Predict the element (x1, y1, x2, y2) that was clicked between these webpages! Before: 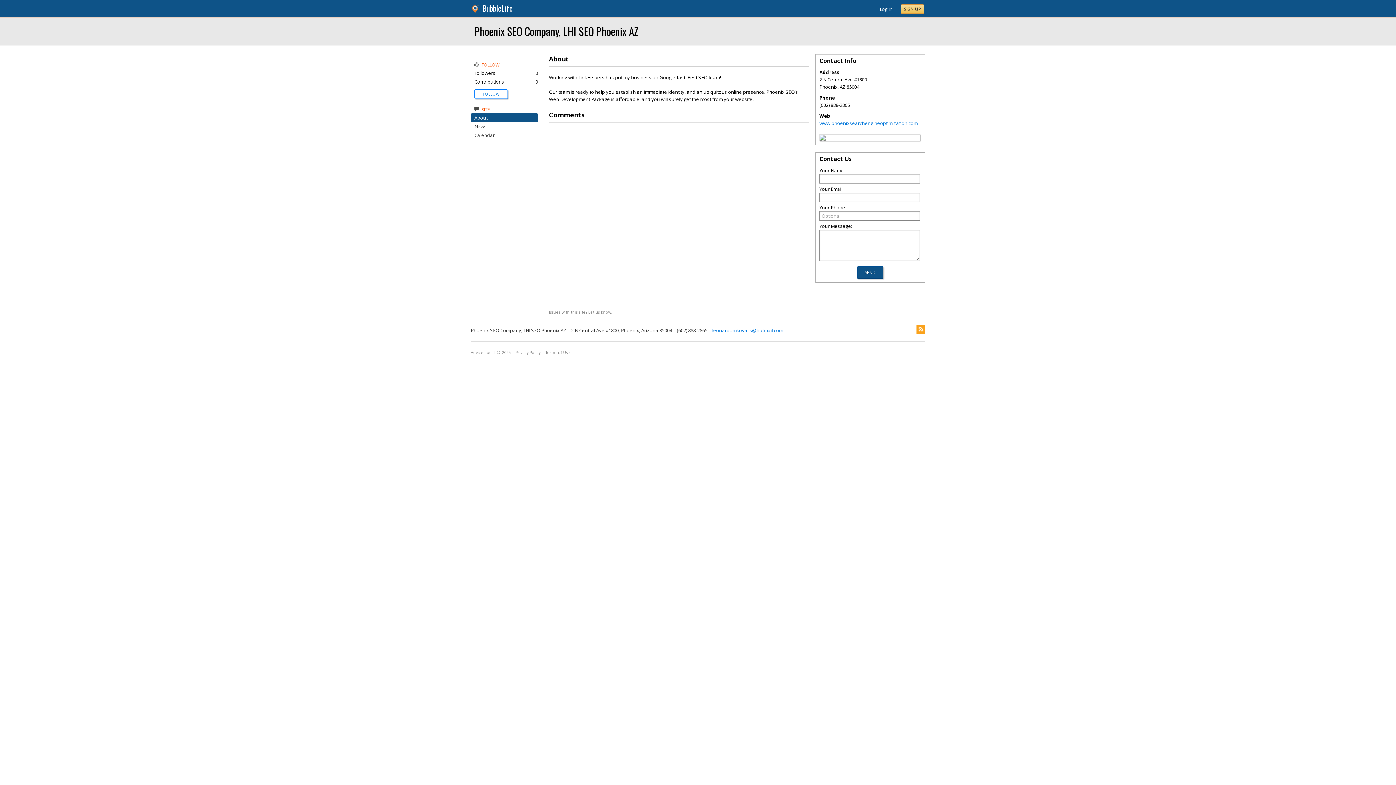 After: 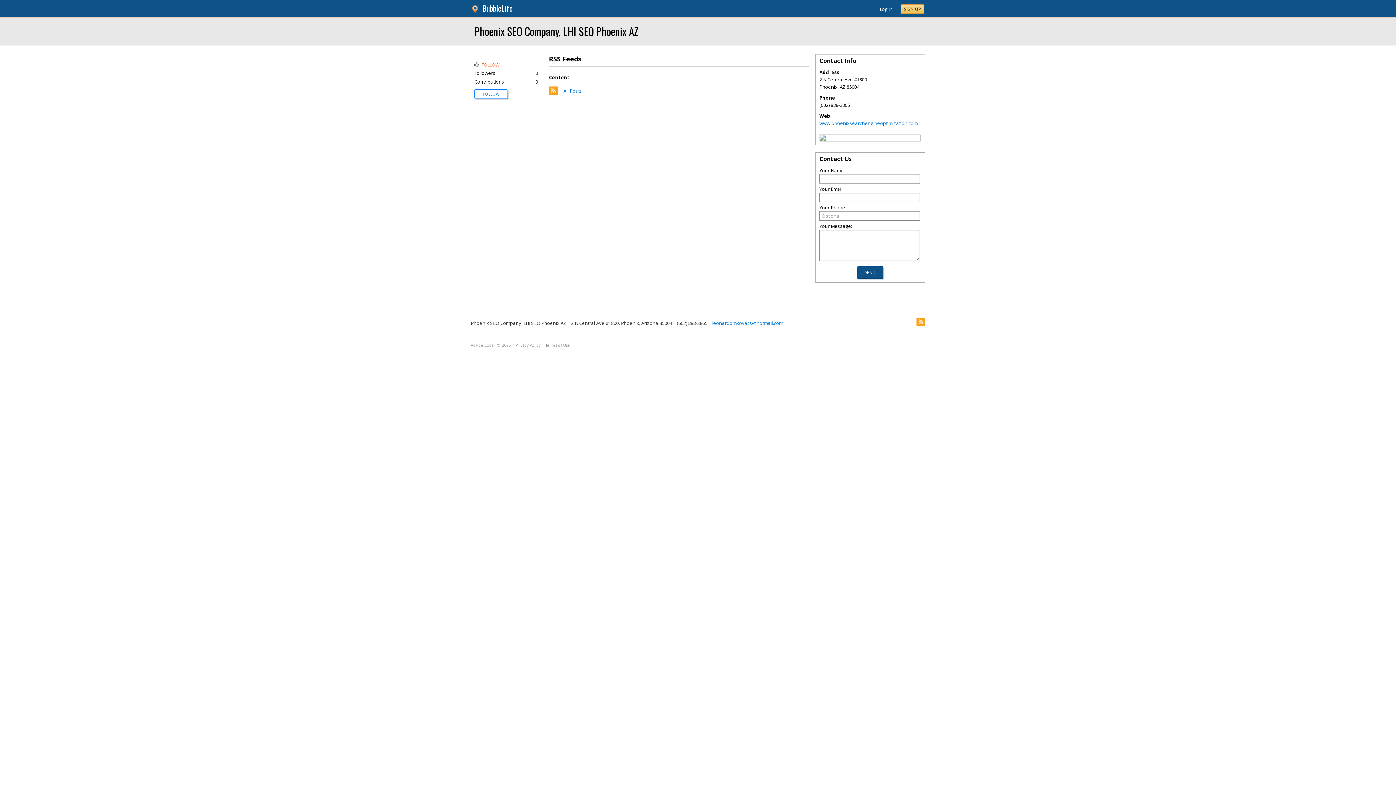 Action: bbox: (916, 325, 925, 333)